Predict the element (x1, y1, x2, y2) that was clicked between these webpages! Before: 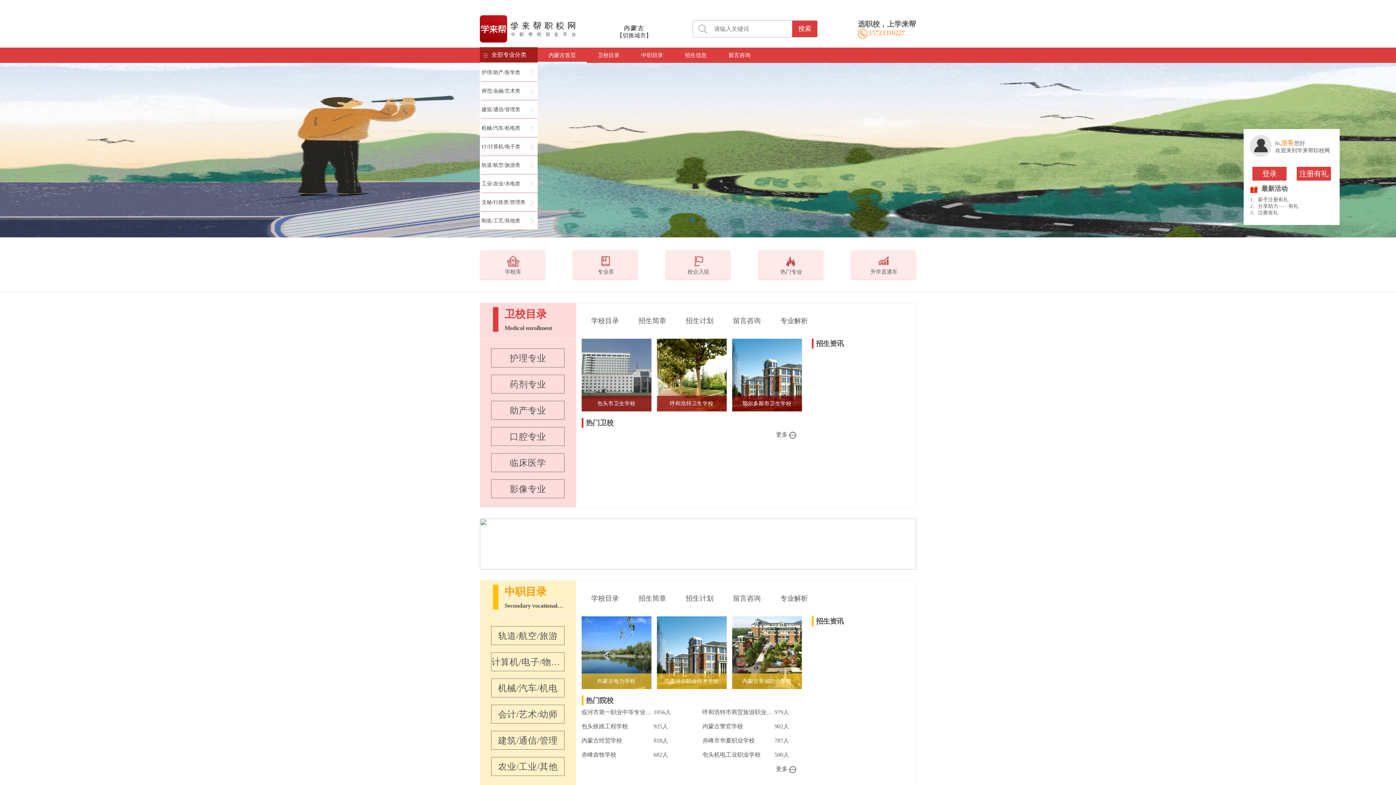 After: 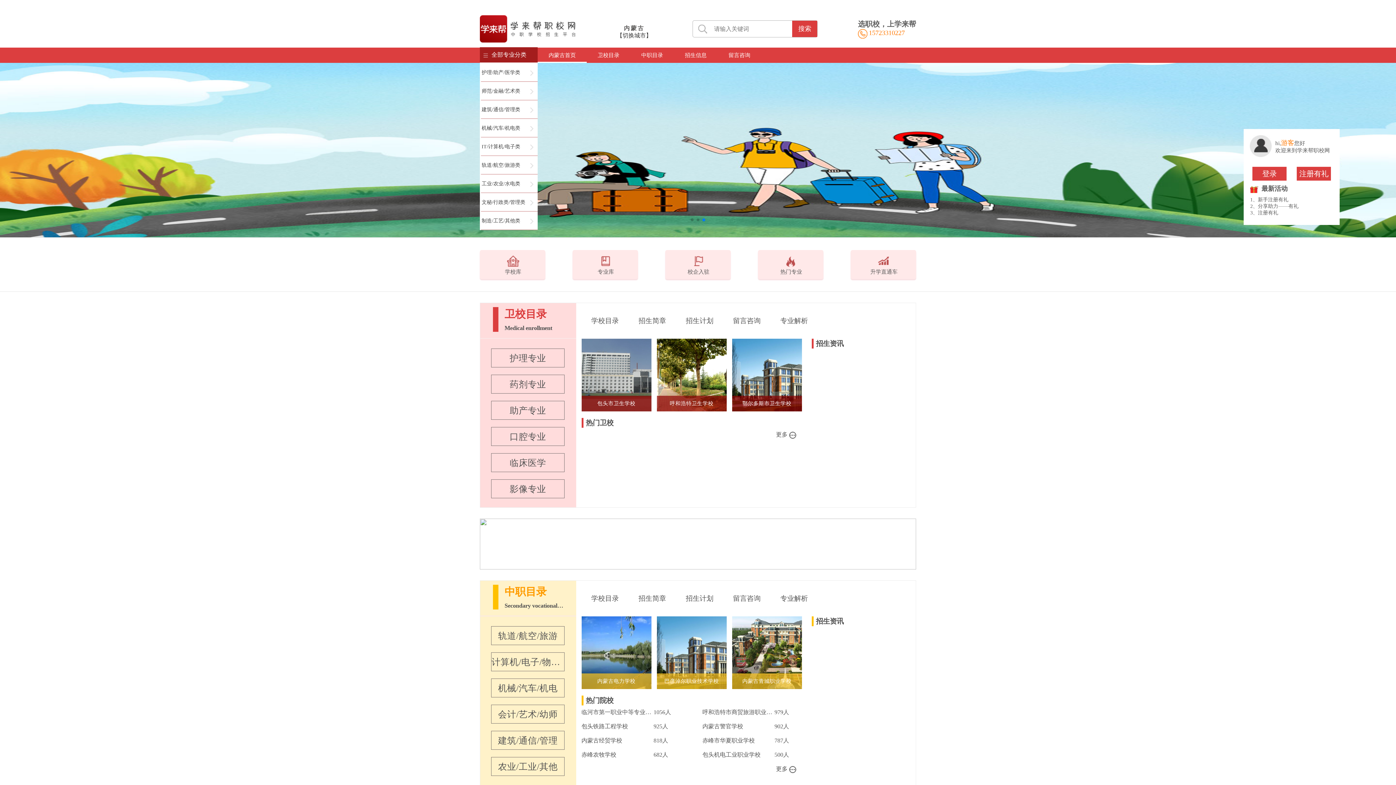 Action: bbox: (480, 540, 916, 546)